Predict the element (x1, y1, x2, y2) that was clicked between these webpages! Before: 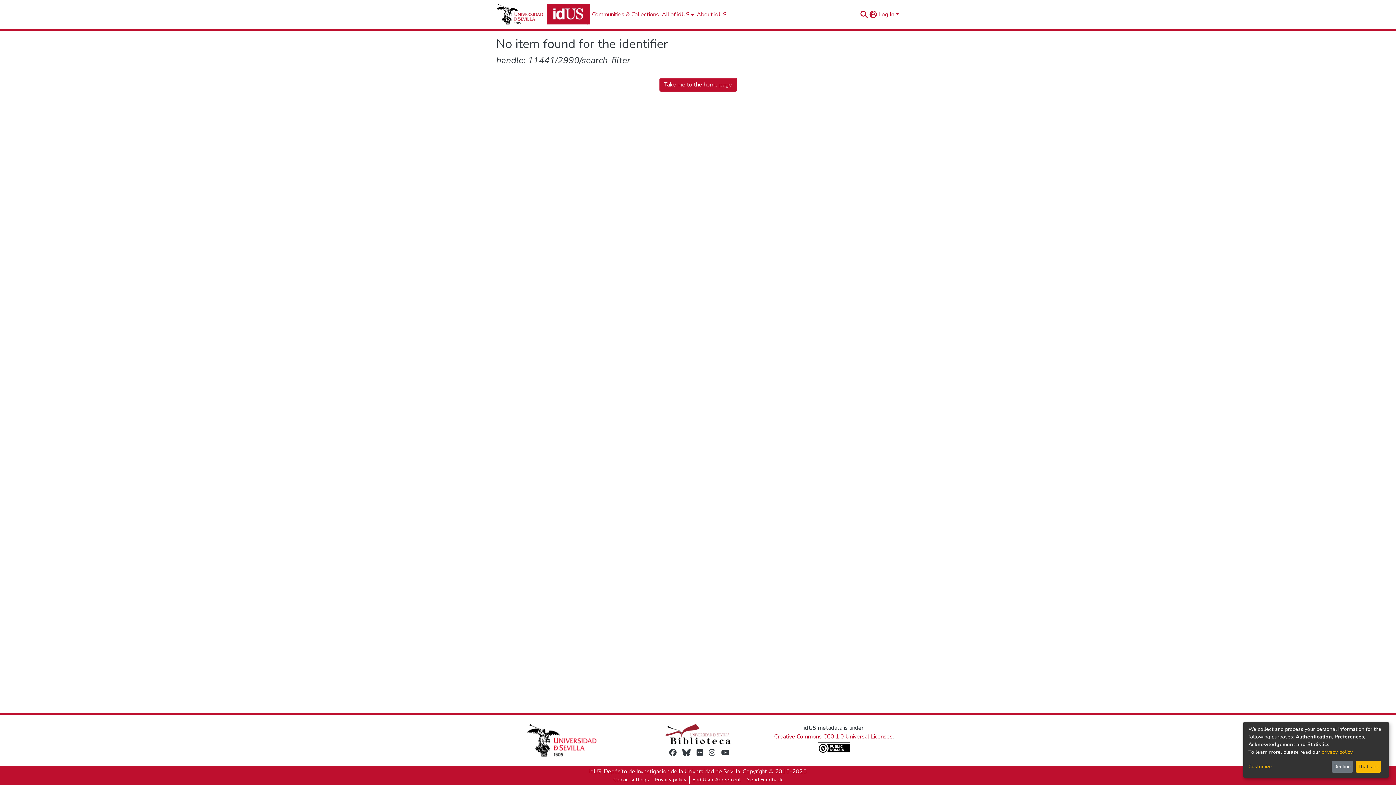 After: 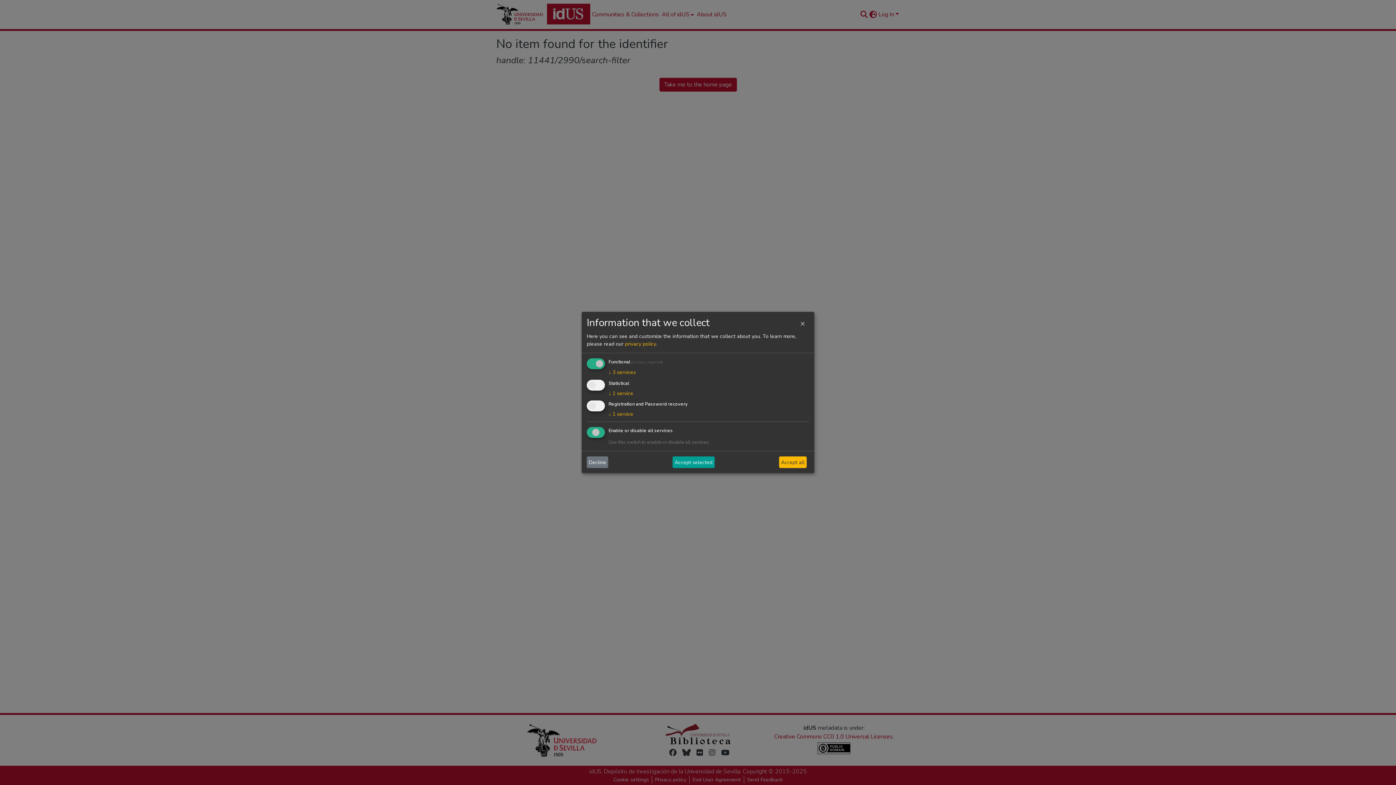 Action: bbox: (1248, 763, 1329, 771) label: Customize